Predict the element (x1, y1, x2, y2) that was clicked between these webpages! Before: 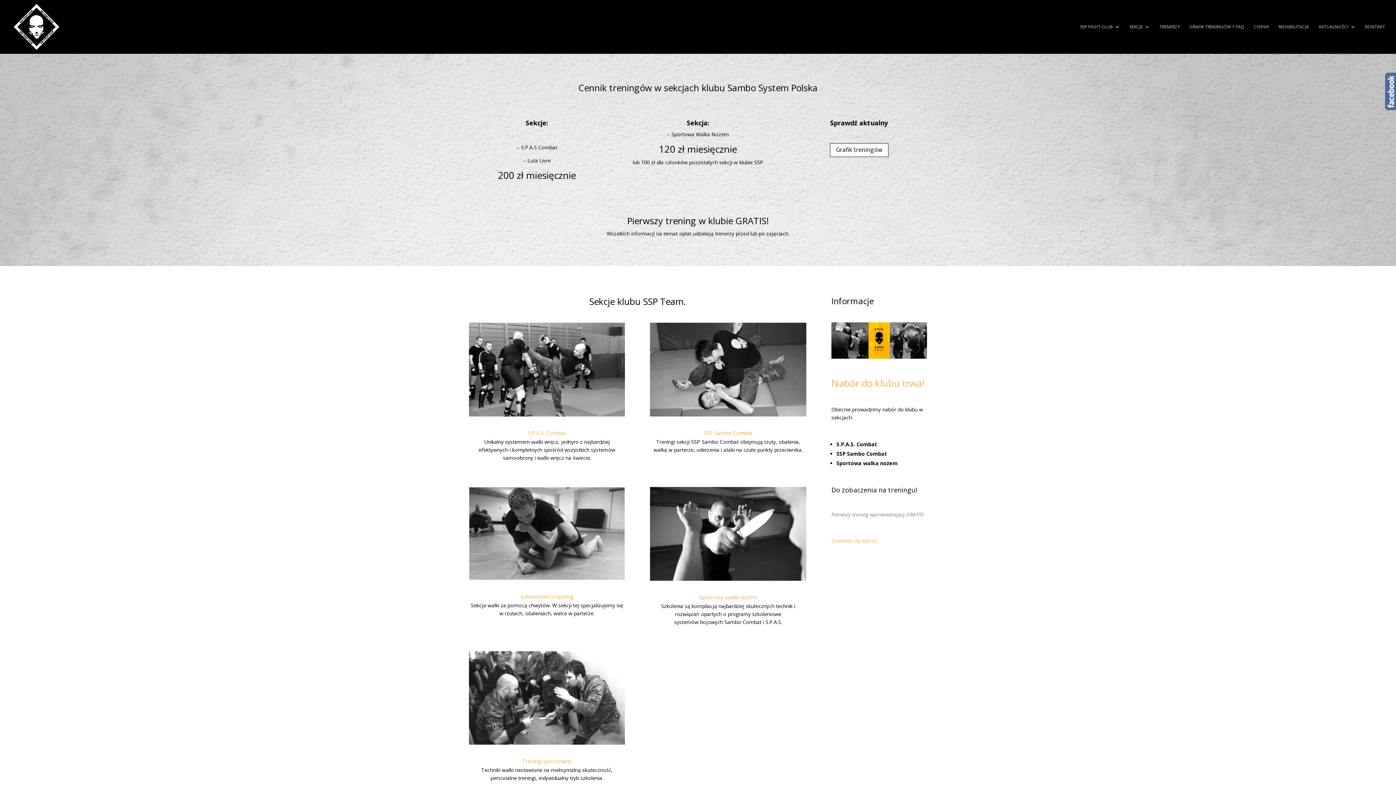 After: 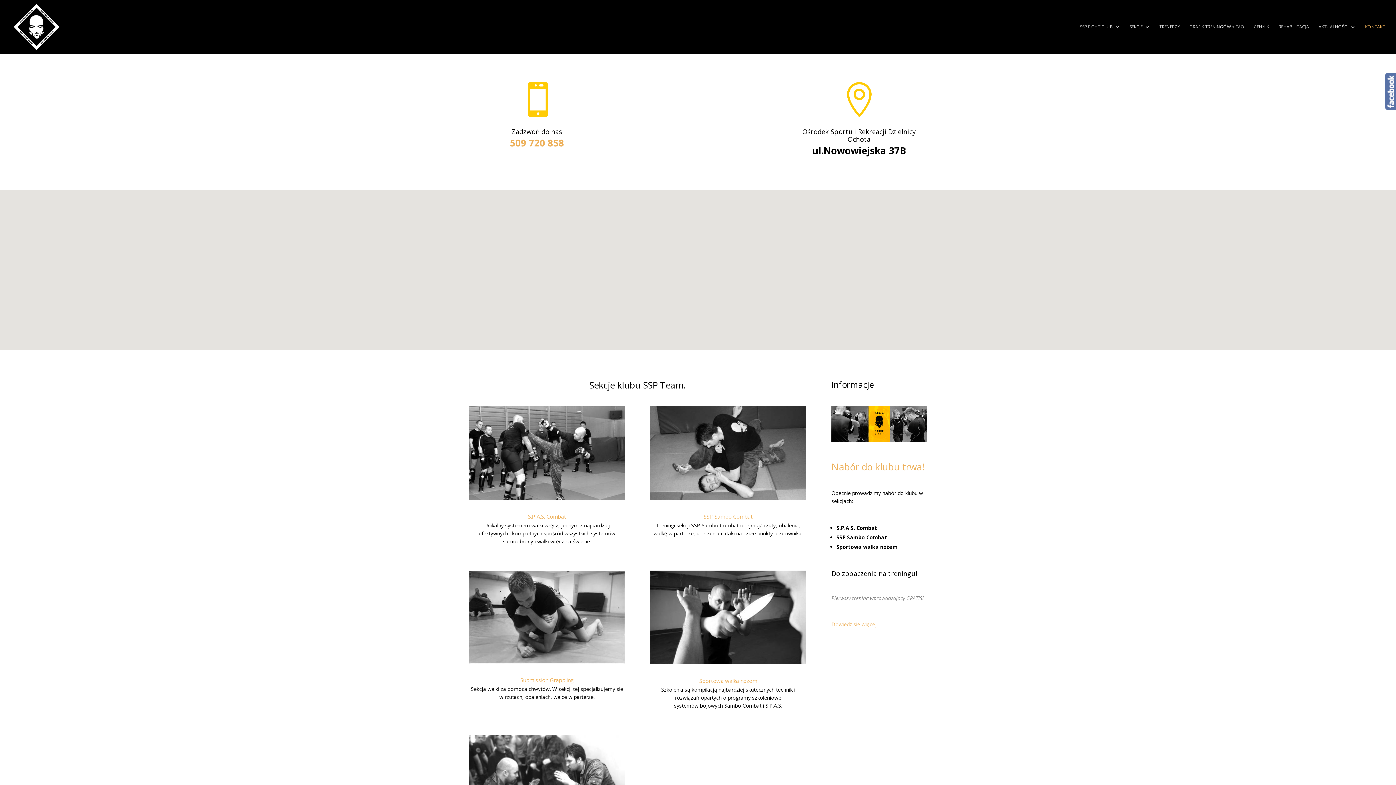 Action: bbox: (1365, 24, 1385, 53) label: KONTAKT